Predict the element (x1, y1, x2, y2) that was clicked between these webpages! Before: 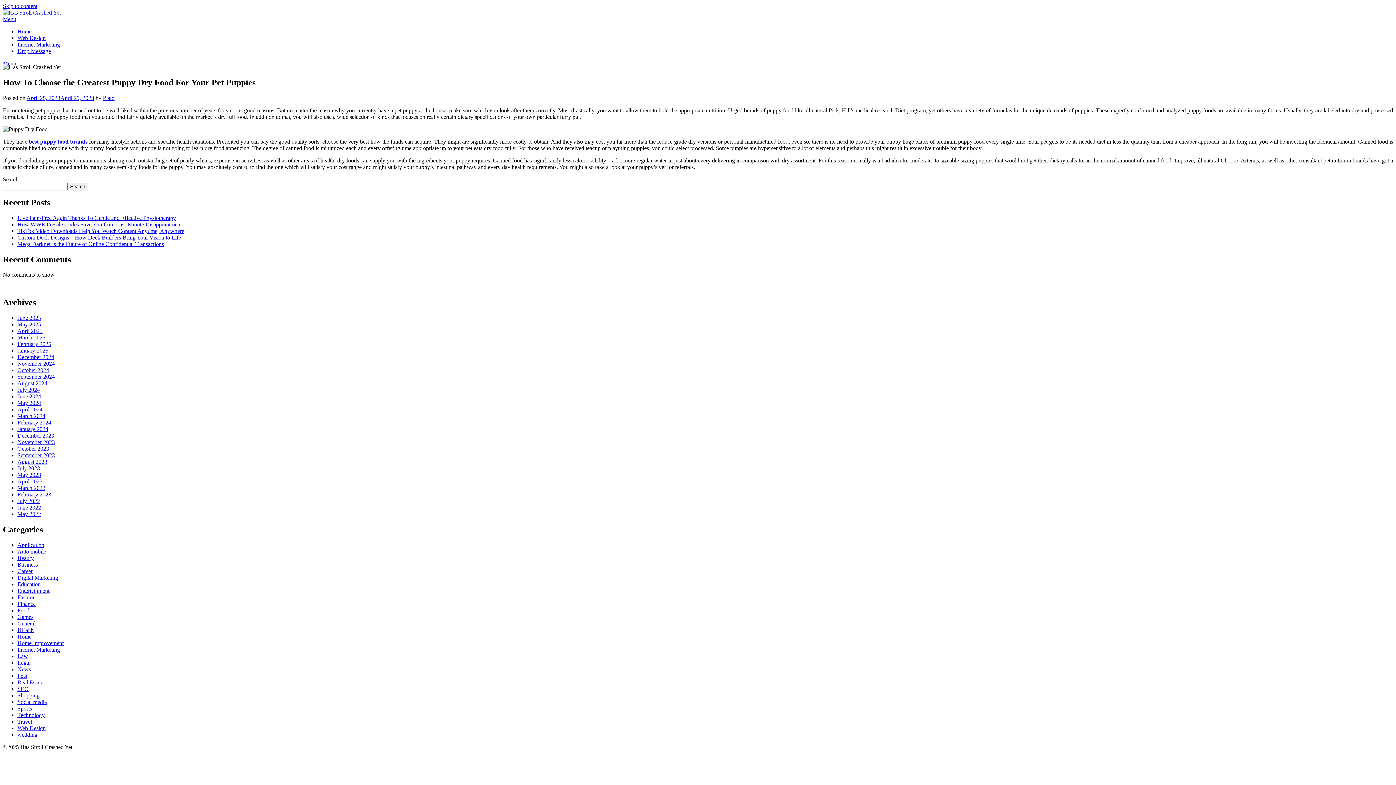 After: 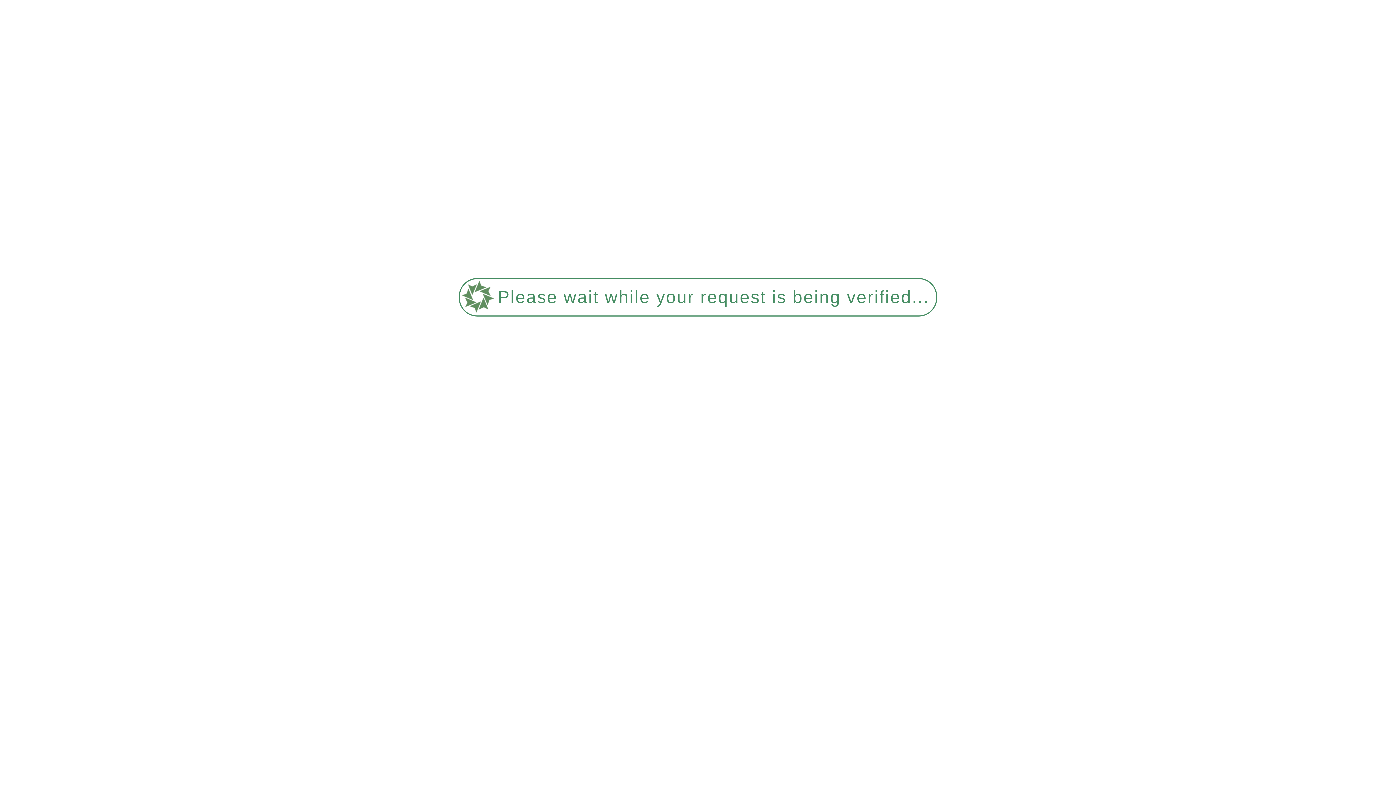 Action: label: Social media bbox: (17, 699, 46, 705)